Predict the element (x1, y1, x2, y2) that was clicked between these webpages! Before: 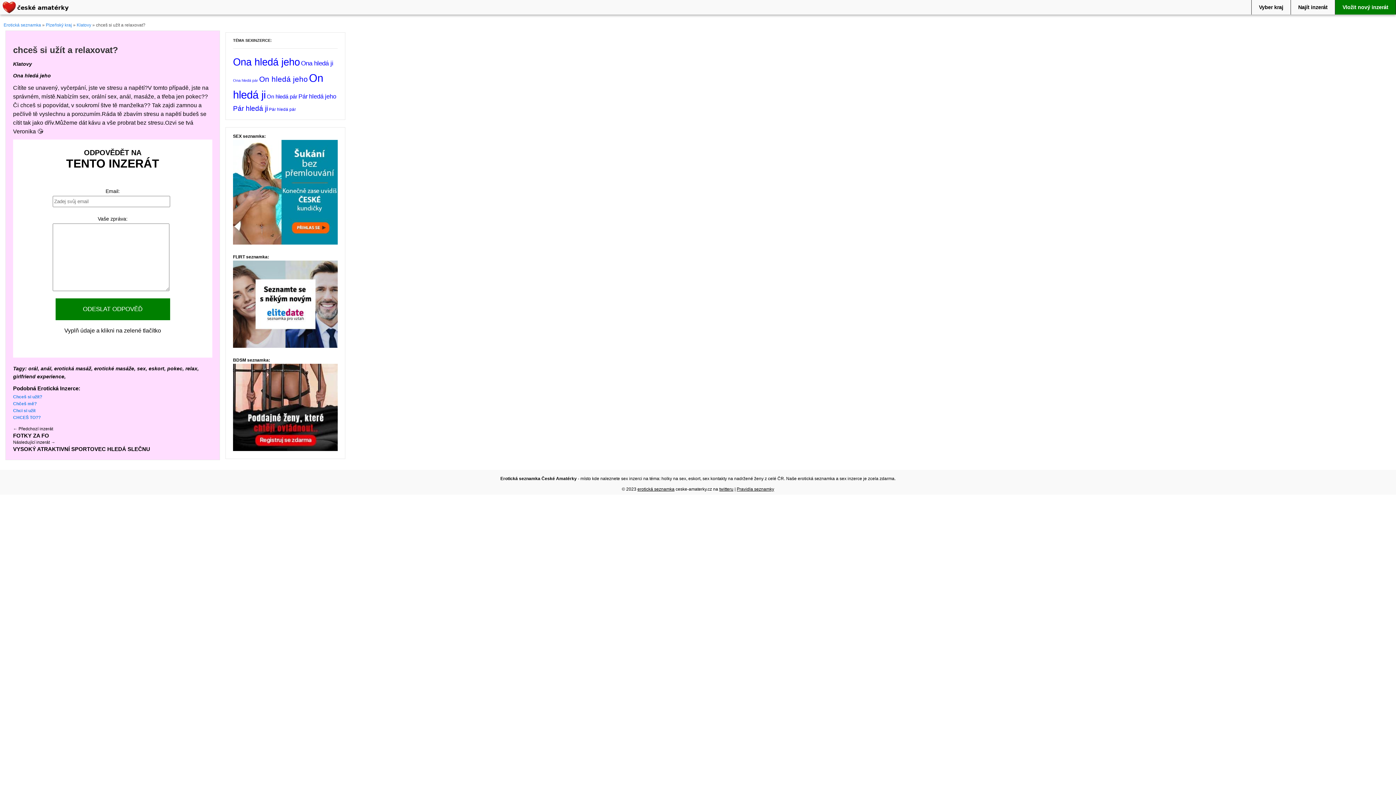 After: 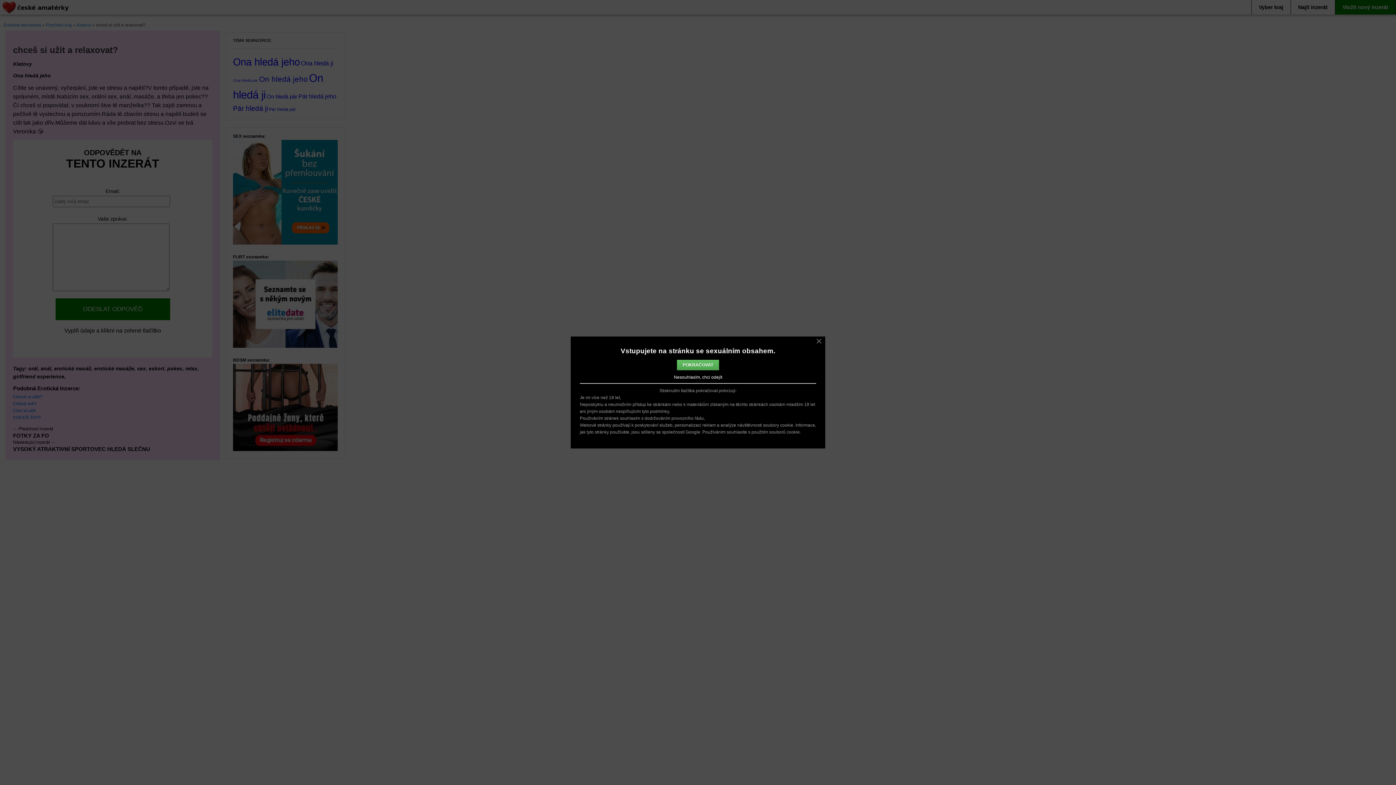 Action: bbox: (233, 447, 337, 452)